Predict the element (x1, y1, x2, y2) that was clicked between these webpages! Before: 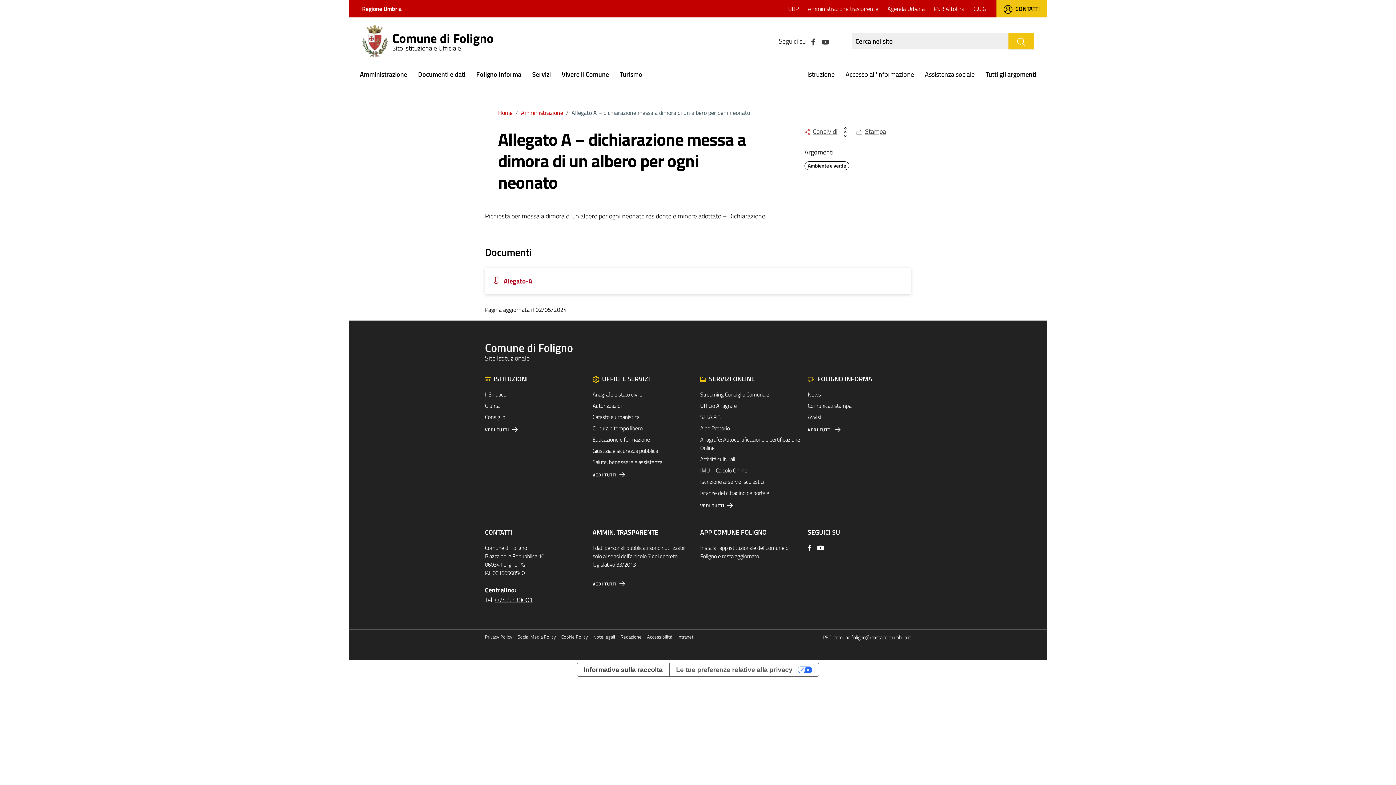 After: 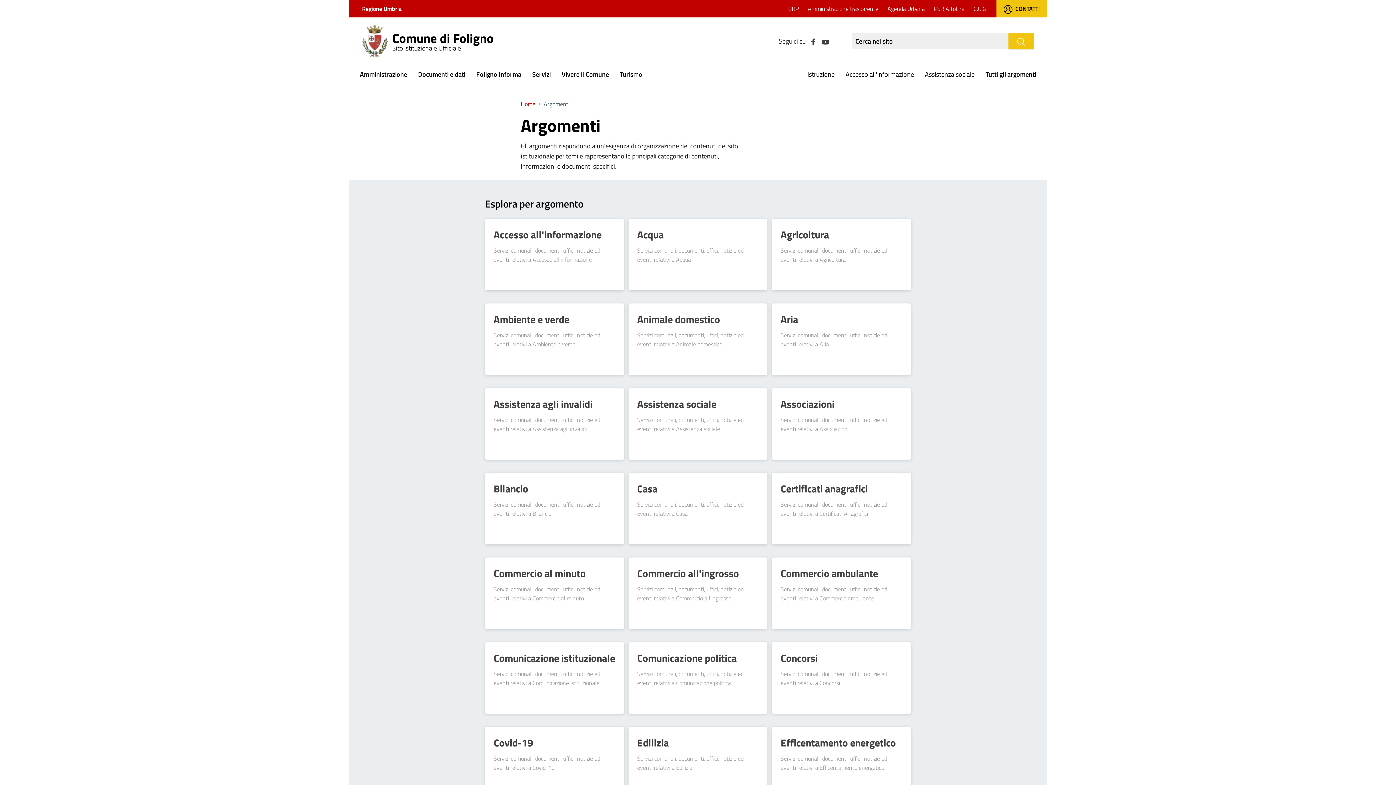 Action: label: Tutti gli argomenti bbox: (985, 65, 1036, 84)